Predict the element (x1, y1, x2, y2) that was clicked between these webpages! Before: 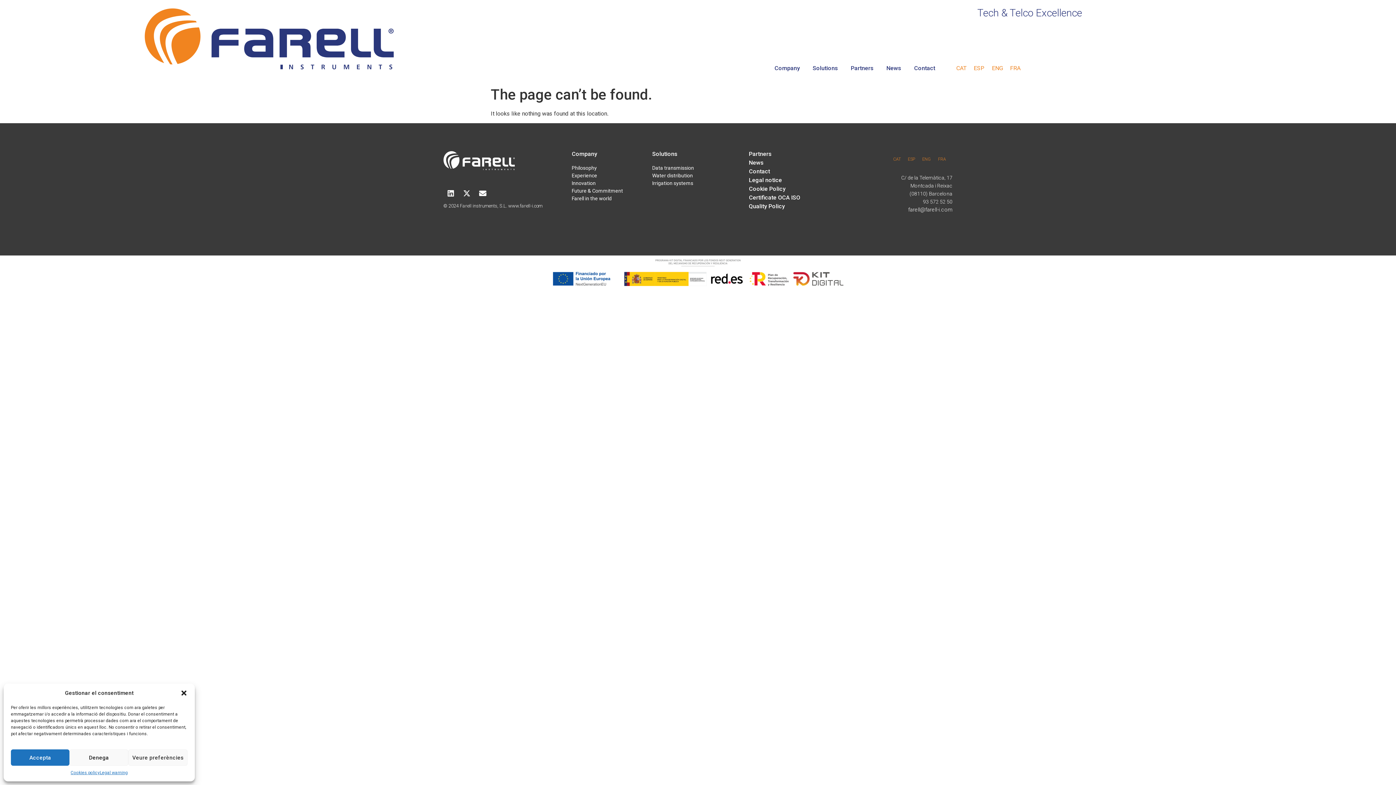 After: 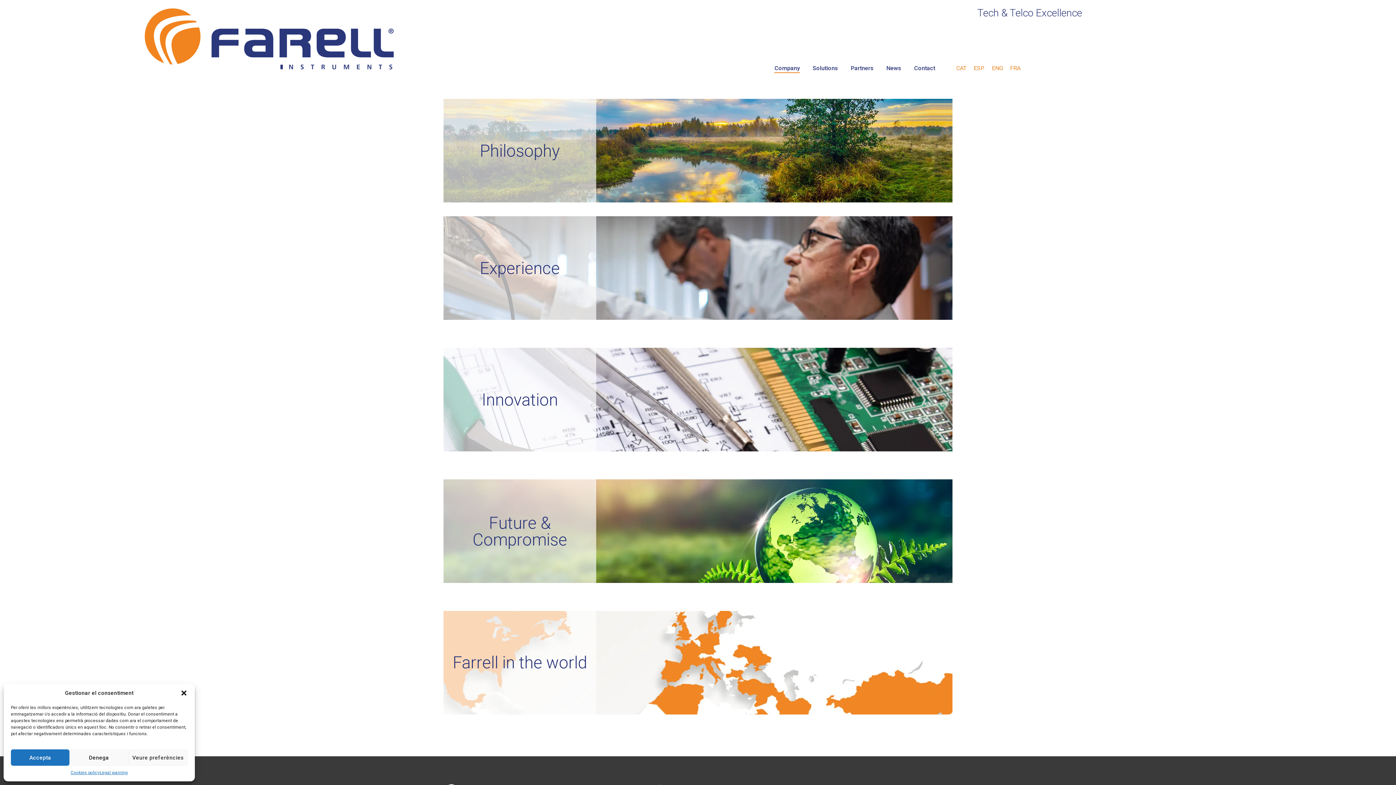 Action: bbox: (571, 150, 597, 157) label: Company